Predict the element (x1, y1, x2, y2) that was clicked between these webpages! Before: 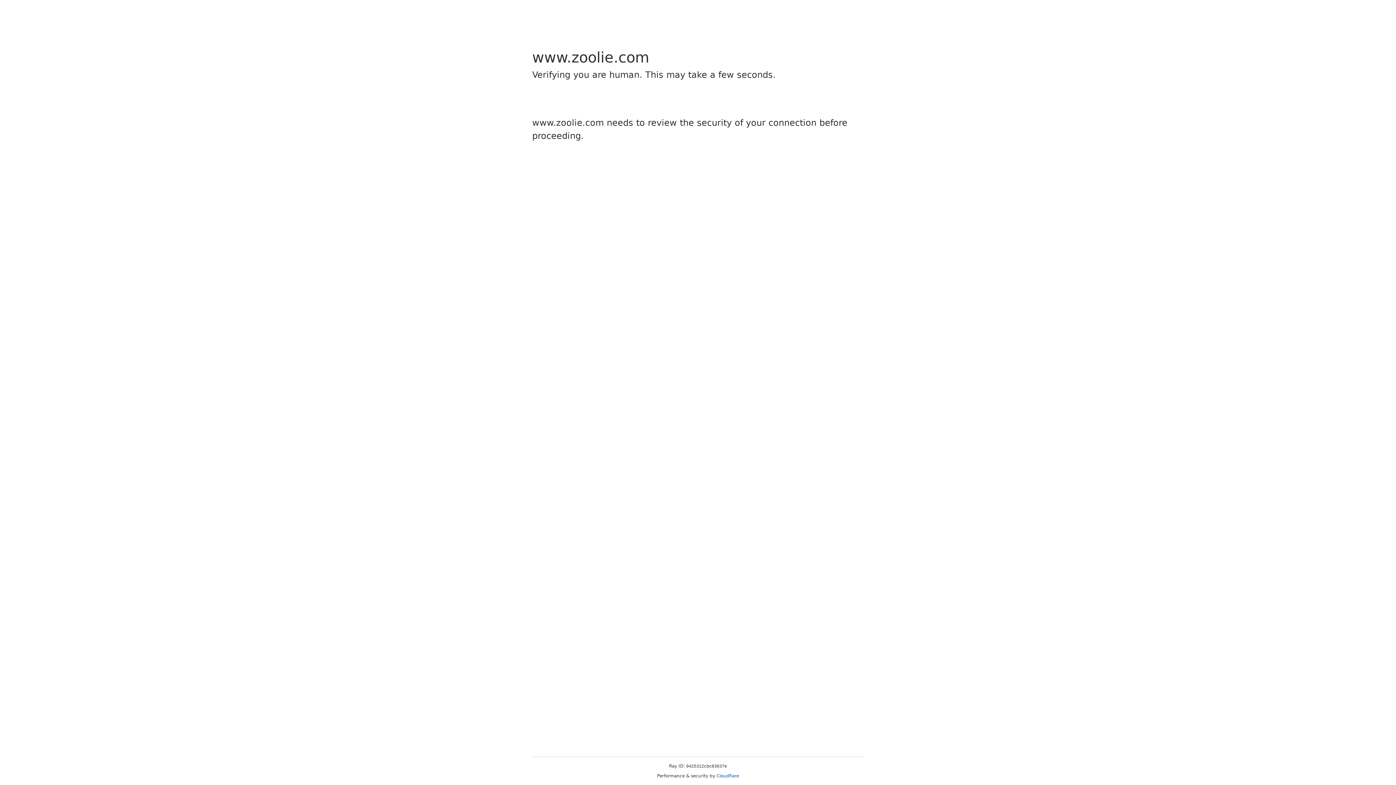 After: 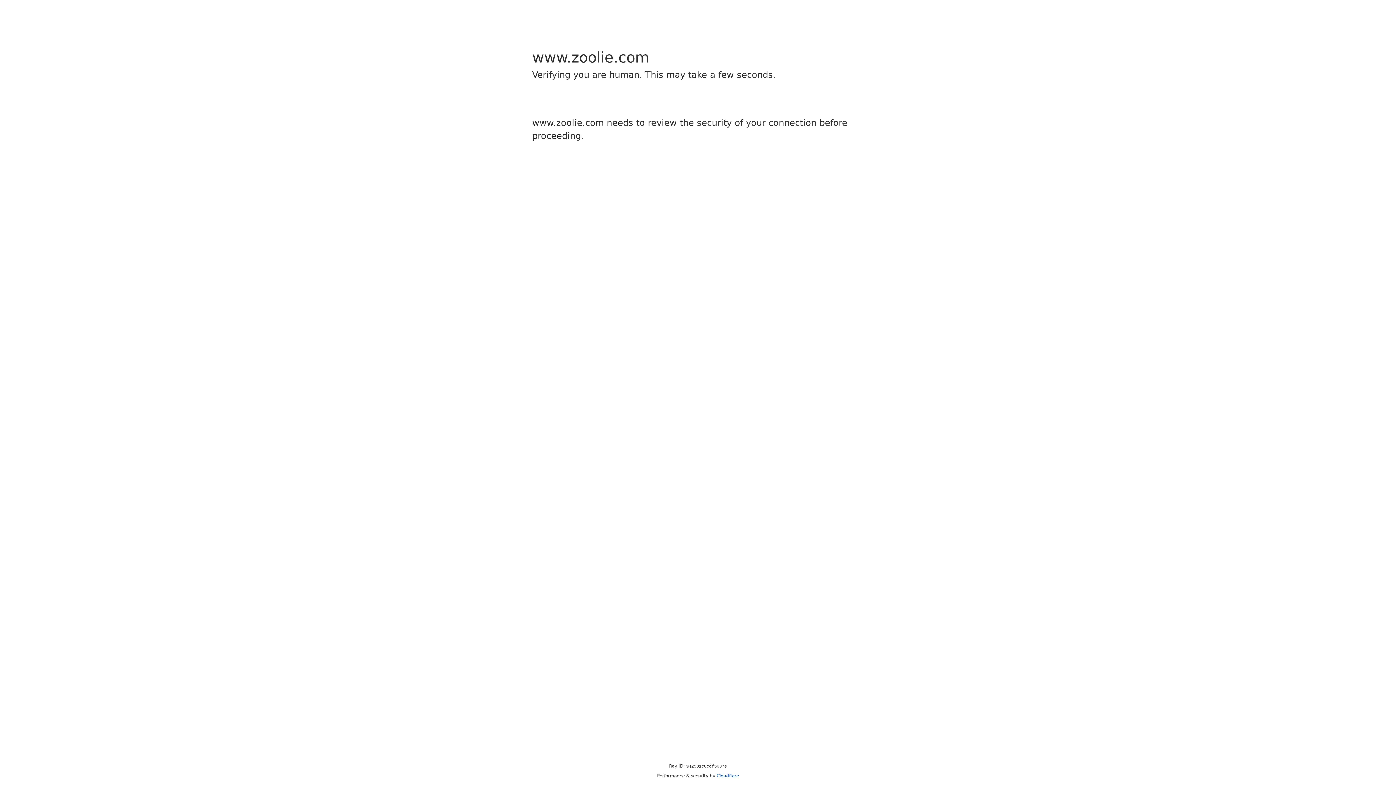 Action: bbox: (716, 773, 739, 778) label: Cloudflare